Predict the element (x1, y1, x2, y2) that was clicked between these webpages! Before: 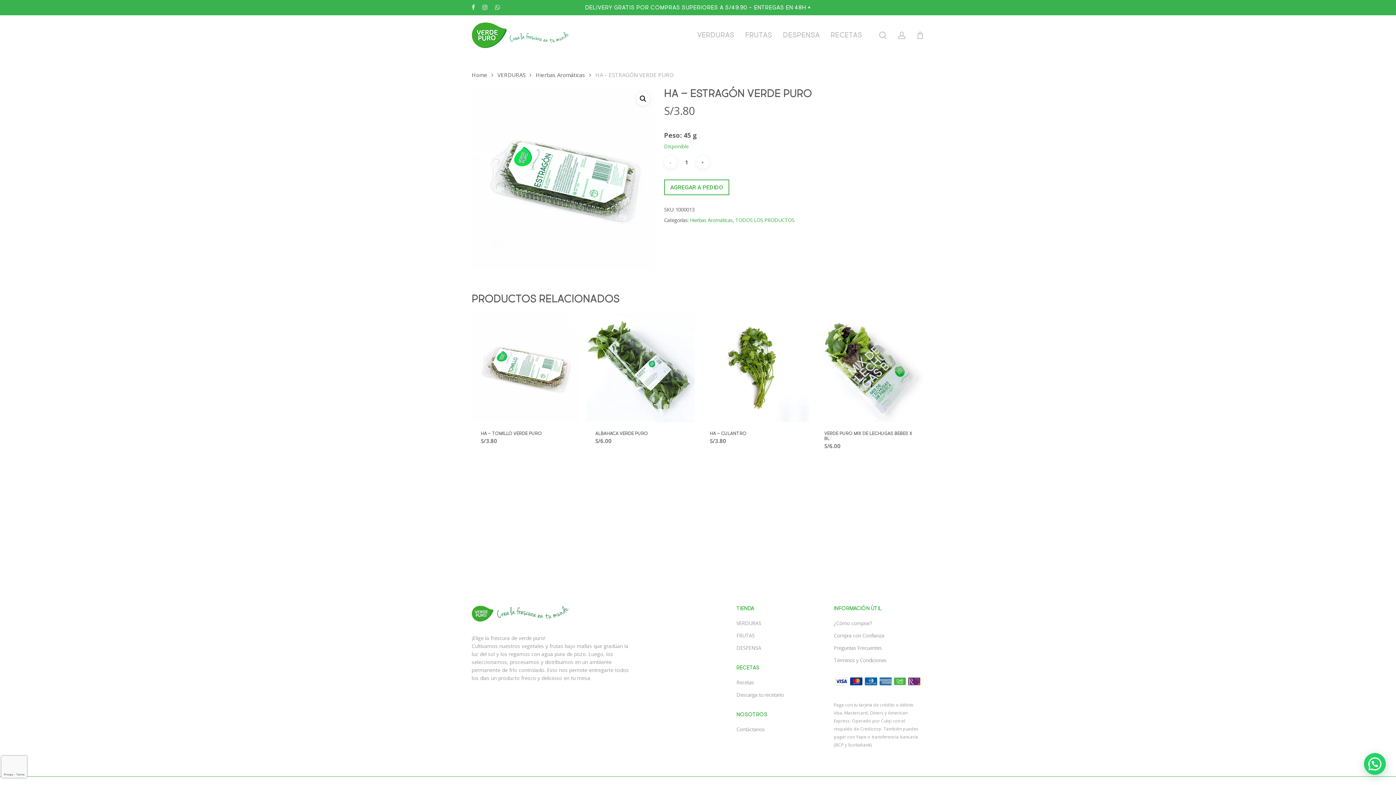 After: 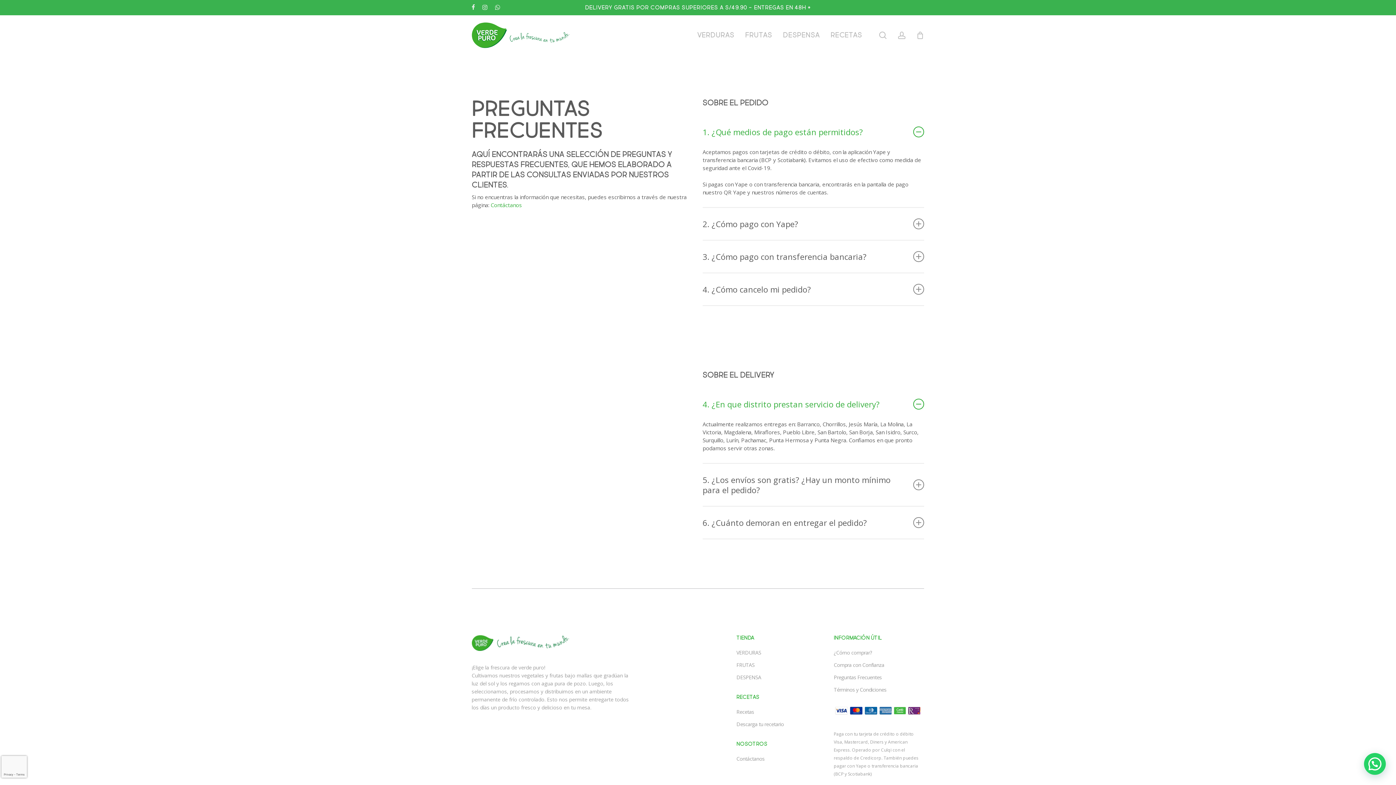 Action: bbox: (833, 644, 881, 651) label: Preguntas Frecuentes